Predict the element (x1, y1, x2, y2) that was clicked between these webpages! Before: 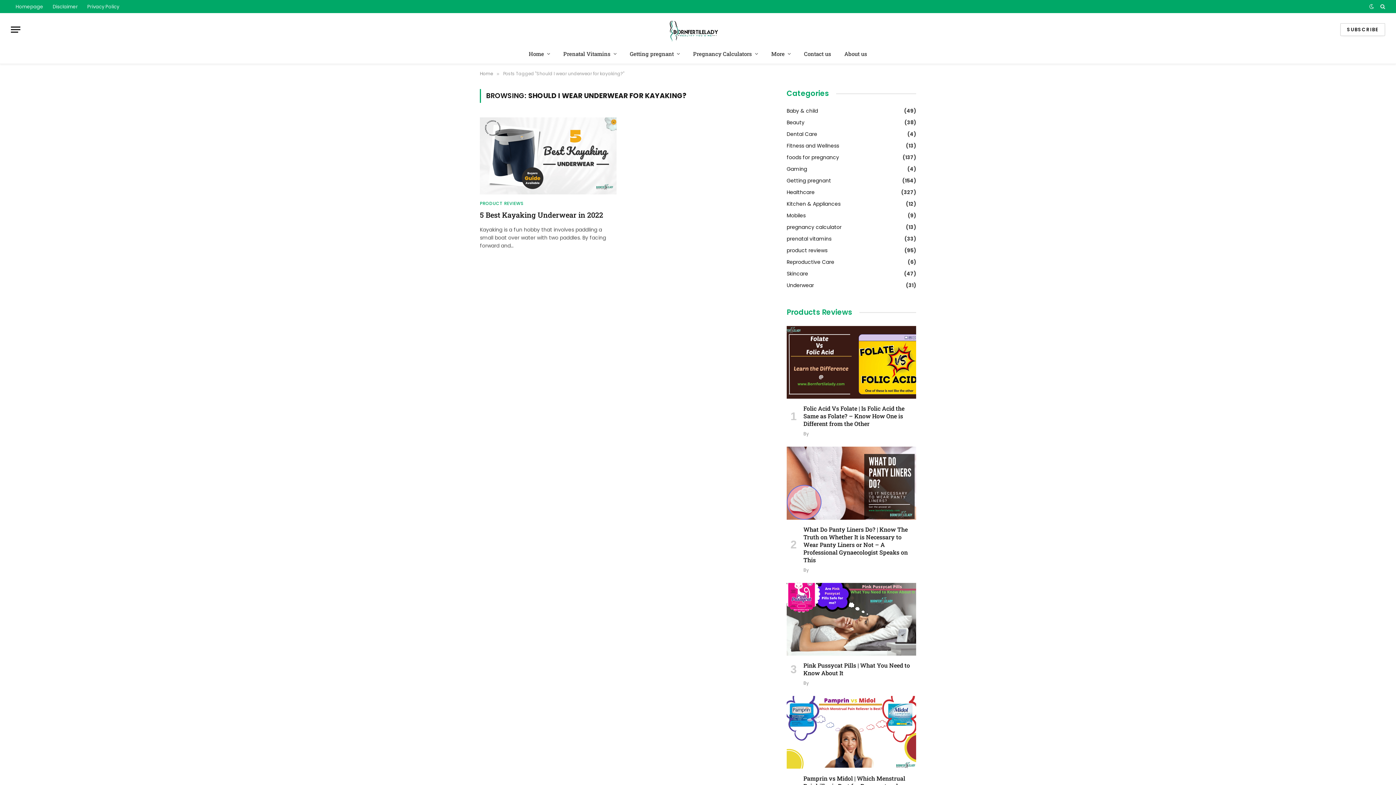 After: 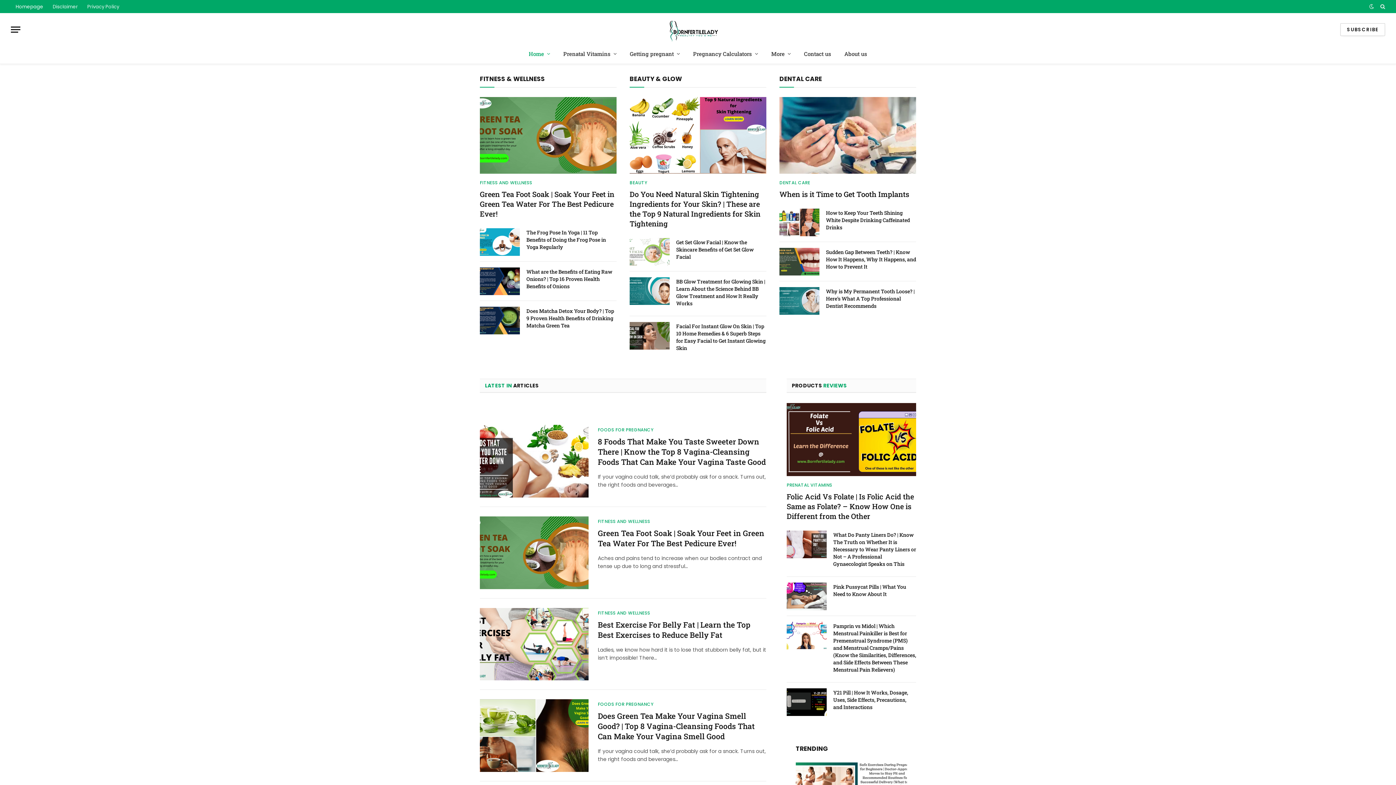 Action: label: Home bbox: (522, 44, 556, 63)